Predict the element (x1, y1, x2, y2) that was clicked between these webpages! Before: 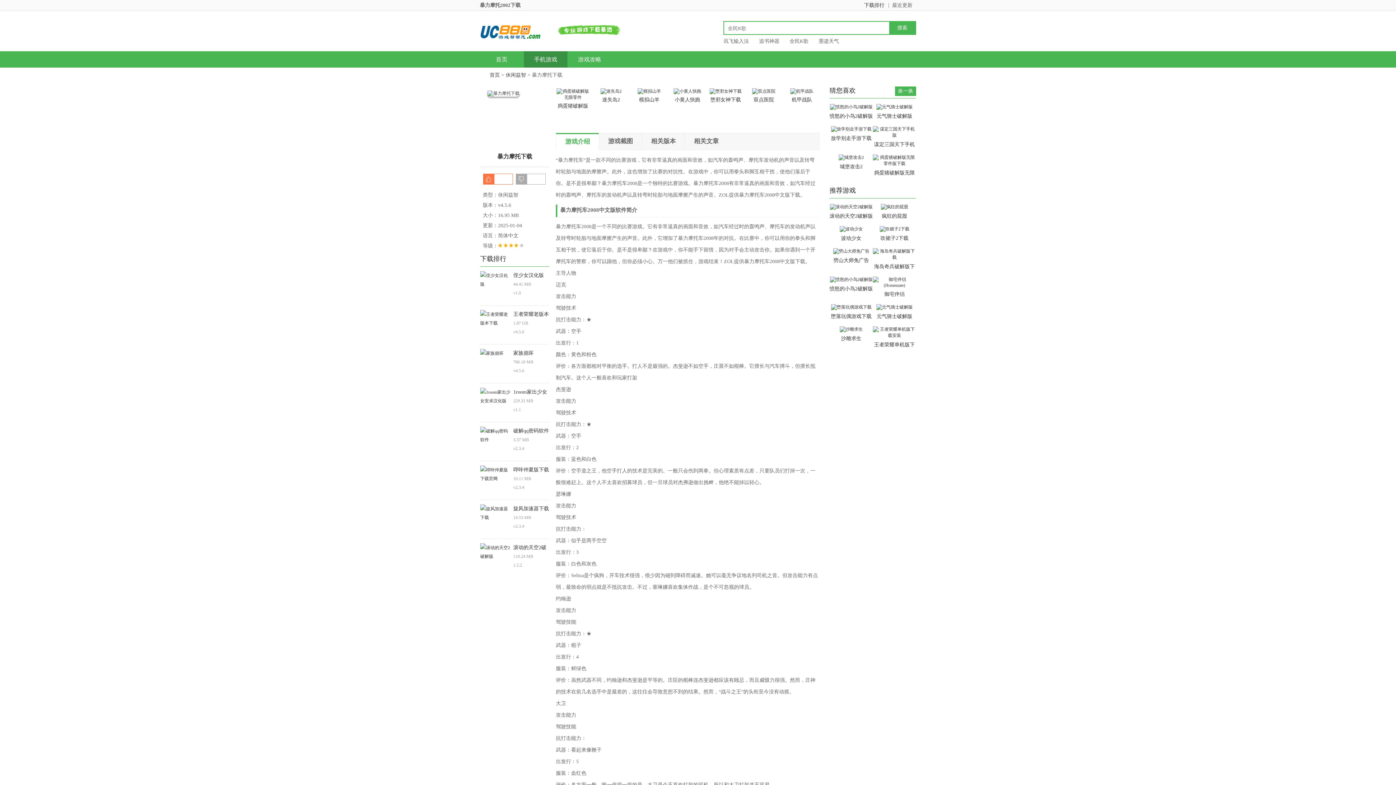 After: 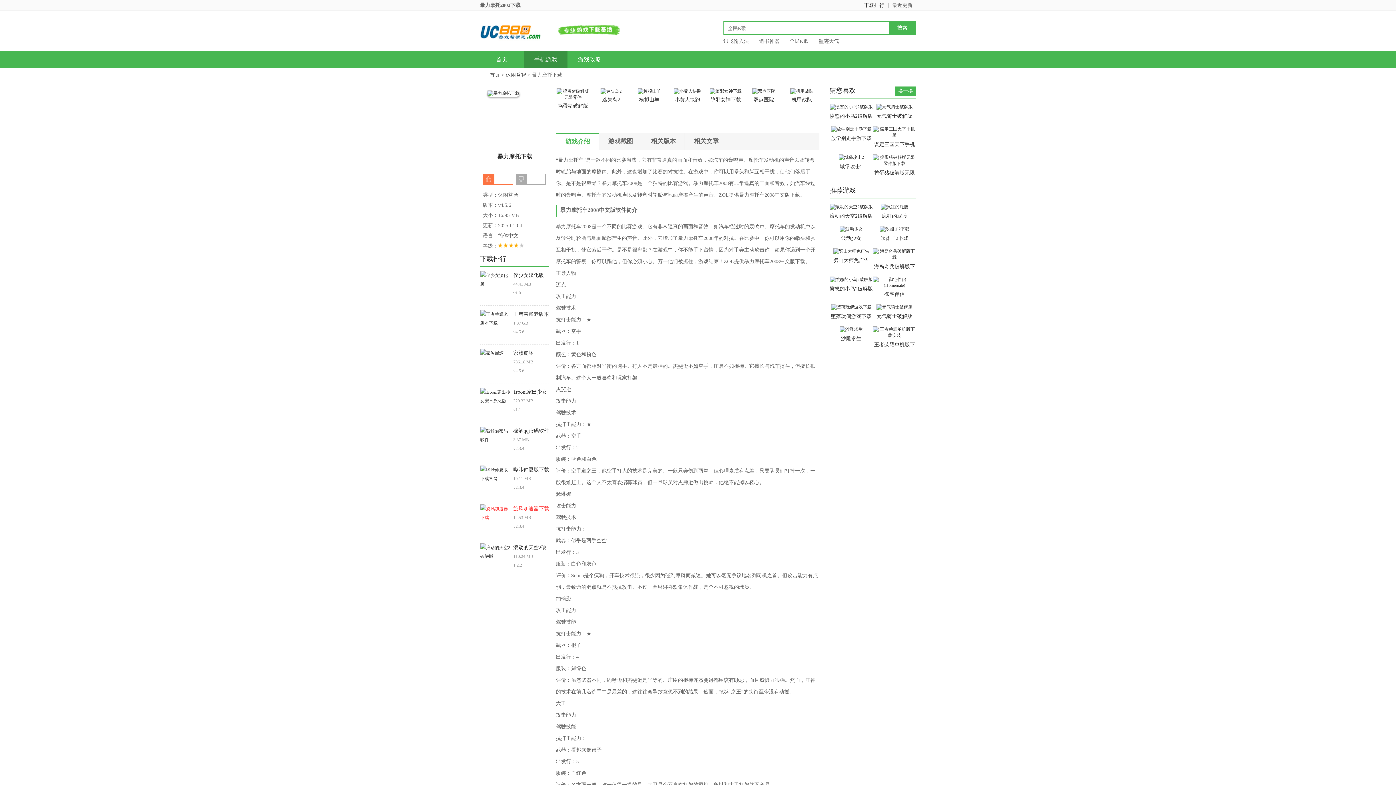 Action: label: 旋风加速器下载
14.53 MB
v2.3.4 bbox: (480, 504, 549, 530)